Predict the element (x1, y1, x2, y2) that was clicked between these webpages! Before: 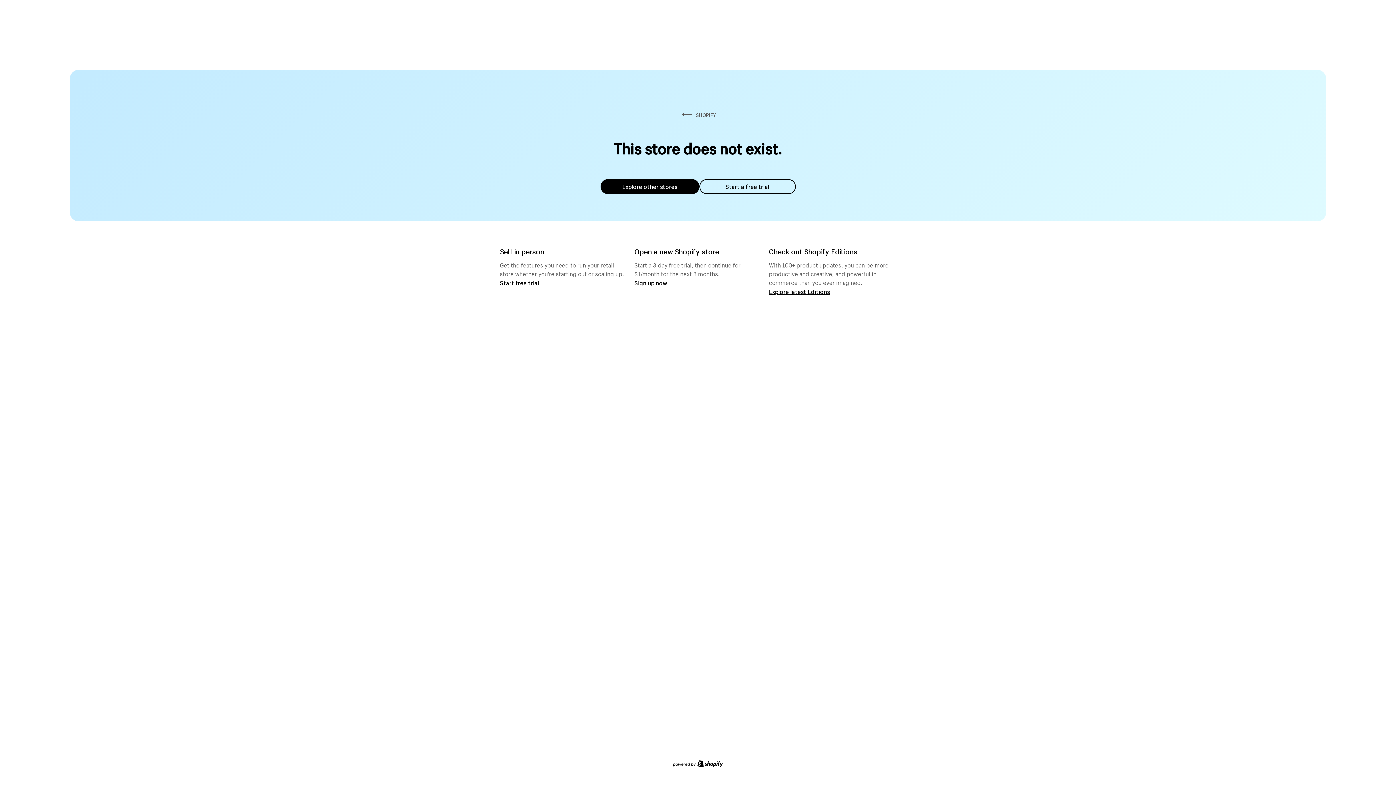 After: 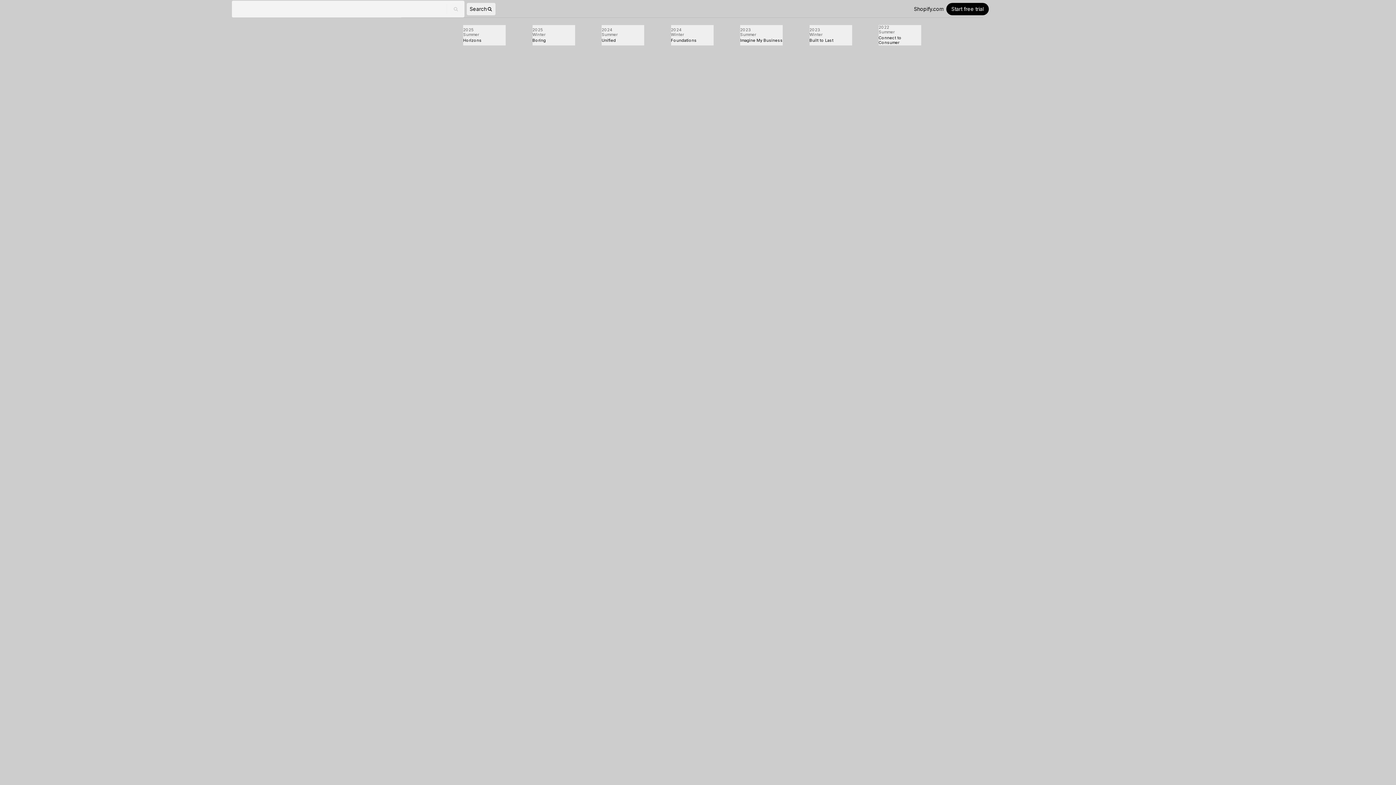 Action: bbox: (769, 287, 830, 295) label: Explore latest Editions